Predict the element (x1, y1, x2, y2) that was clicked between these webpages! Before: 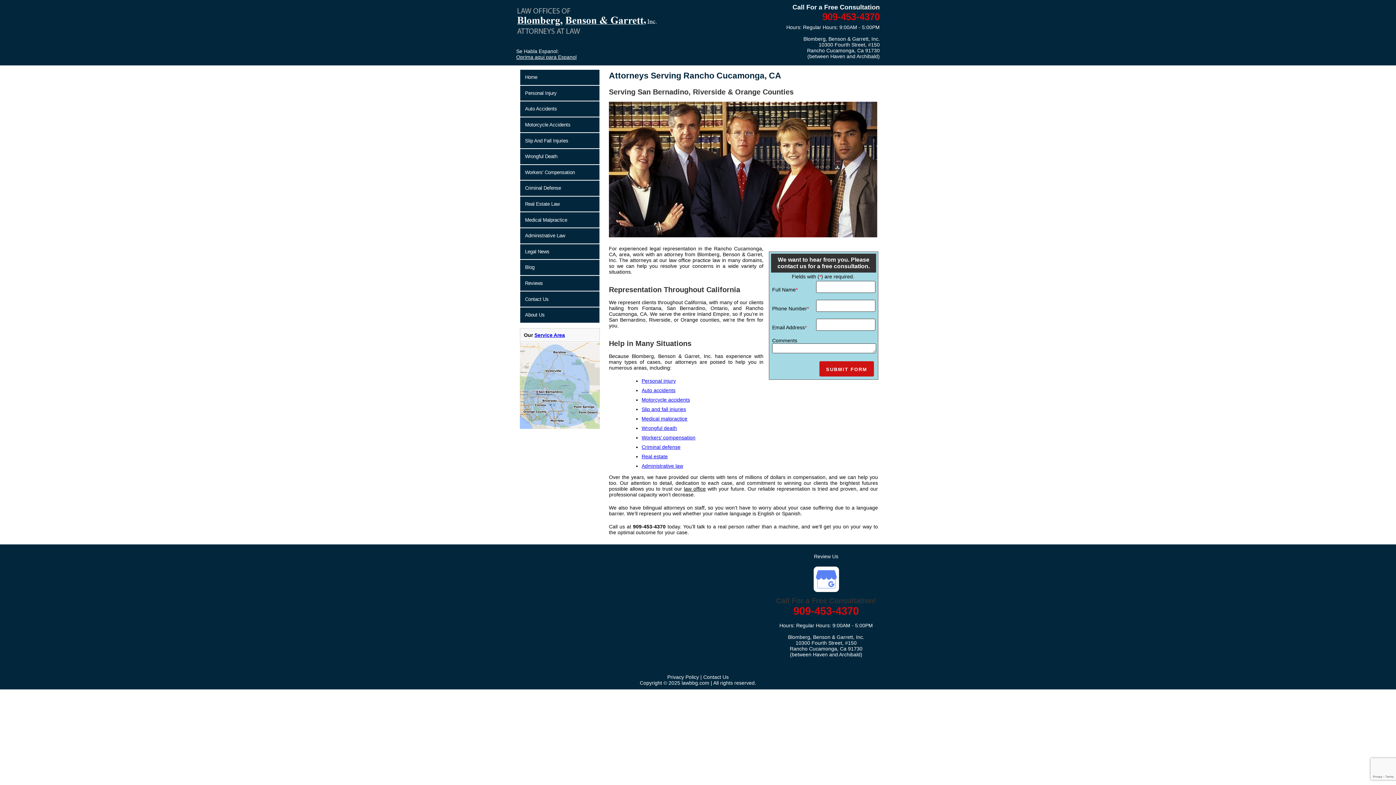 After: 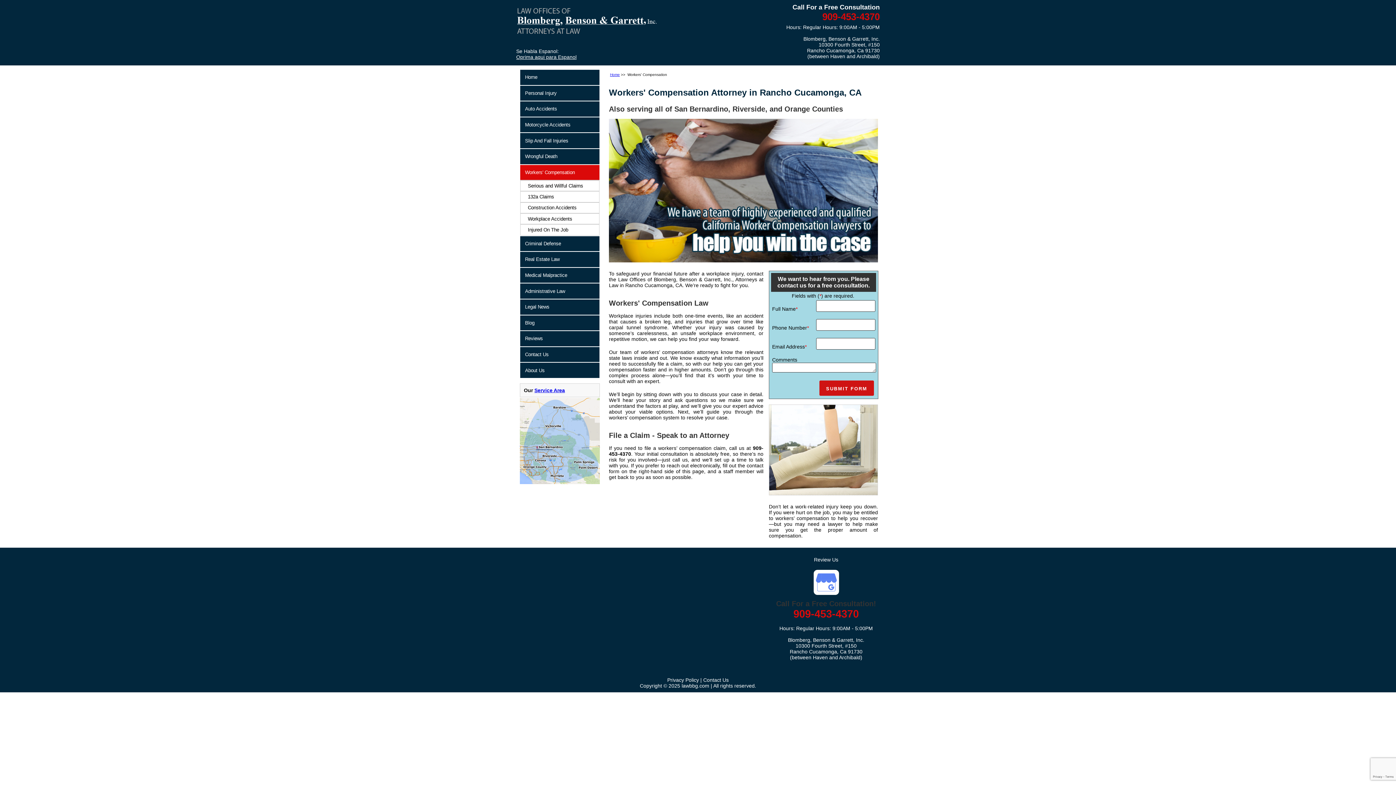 Action: bbox: (525, 169, 575, 175) label: Workers' Compensation